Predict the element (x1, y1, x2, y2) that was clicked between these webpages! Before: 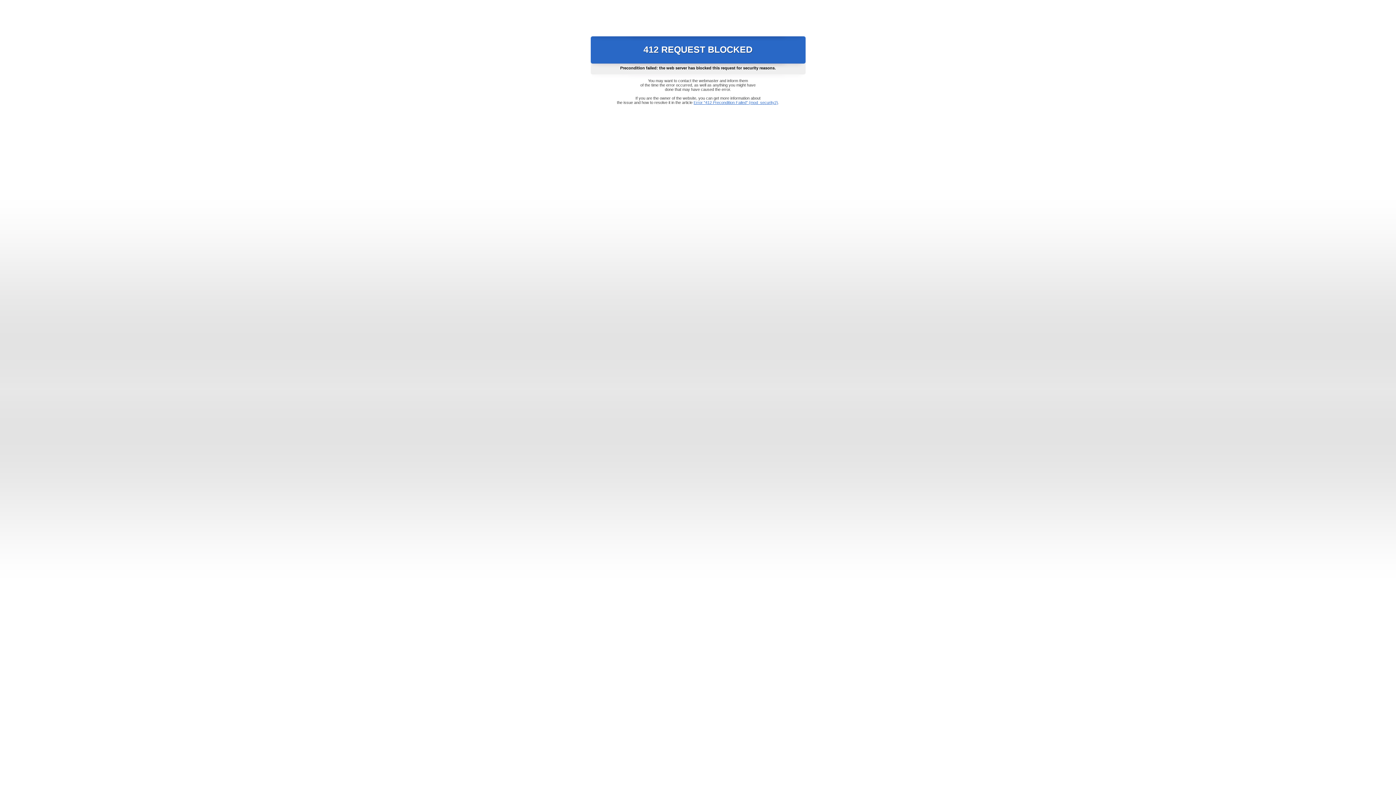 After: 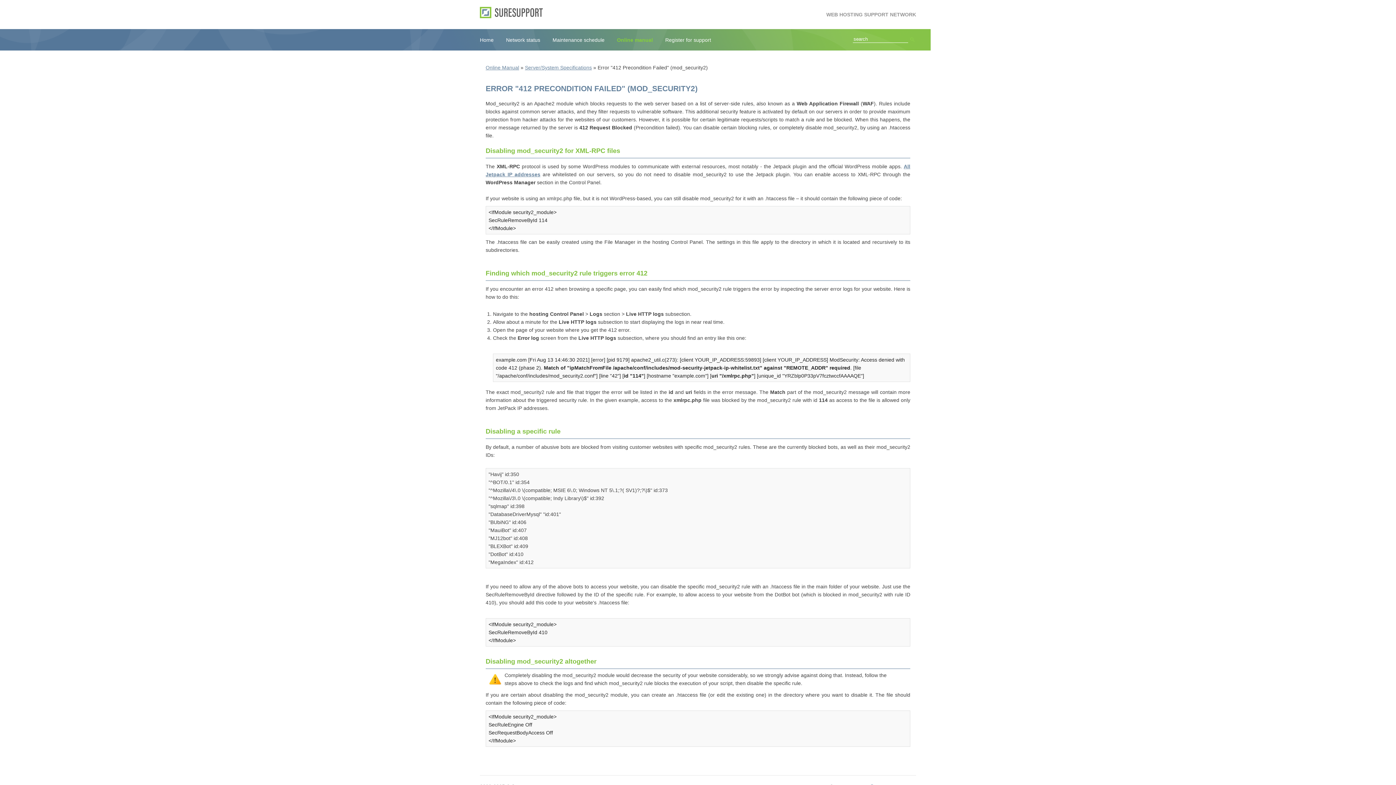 Action: label: Error "412 Precondition Failed" (mod_security2) bbox: (693, 100, 778, 104)